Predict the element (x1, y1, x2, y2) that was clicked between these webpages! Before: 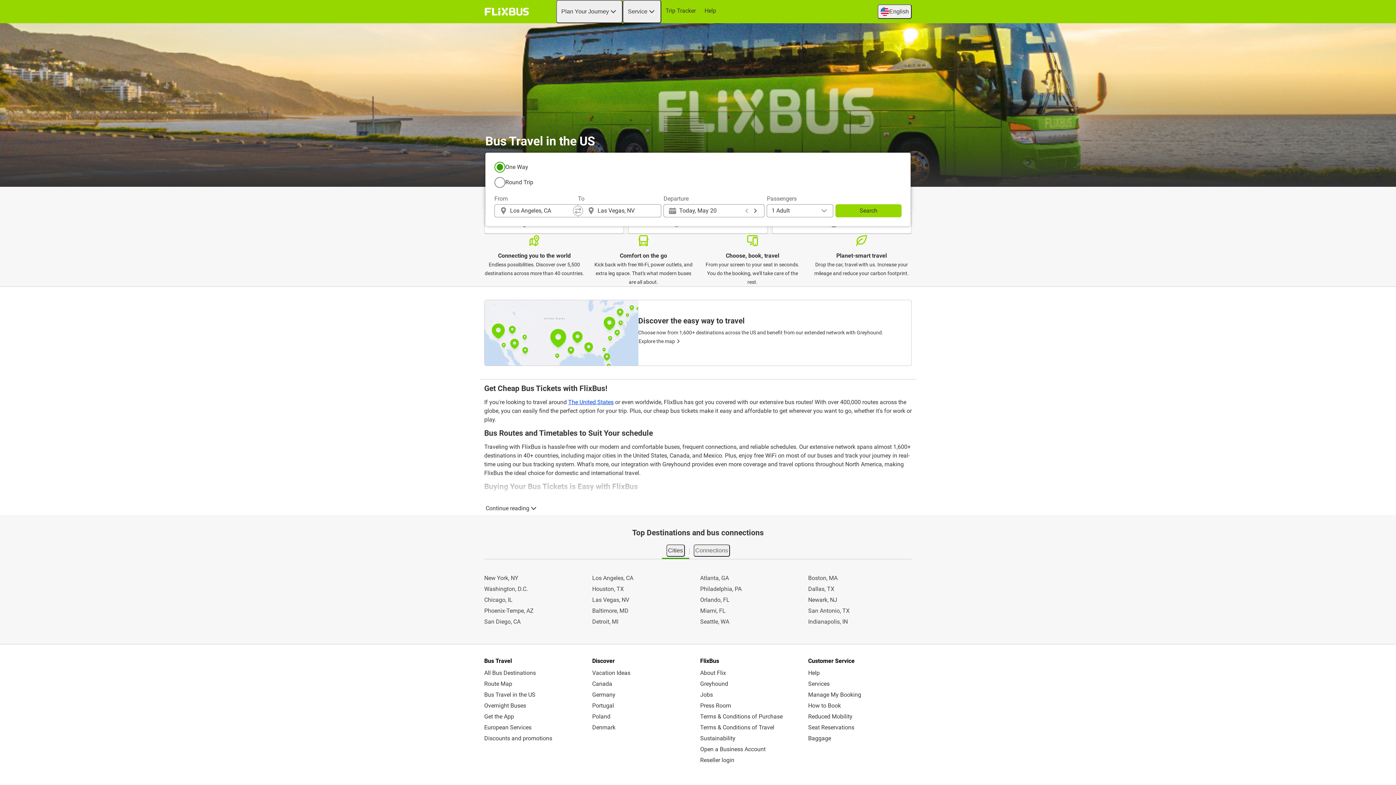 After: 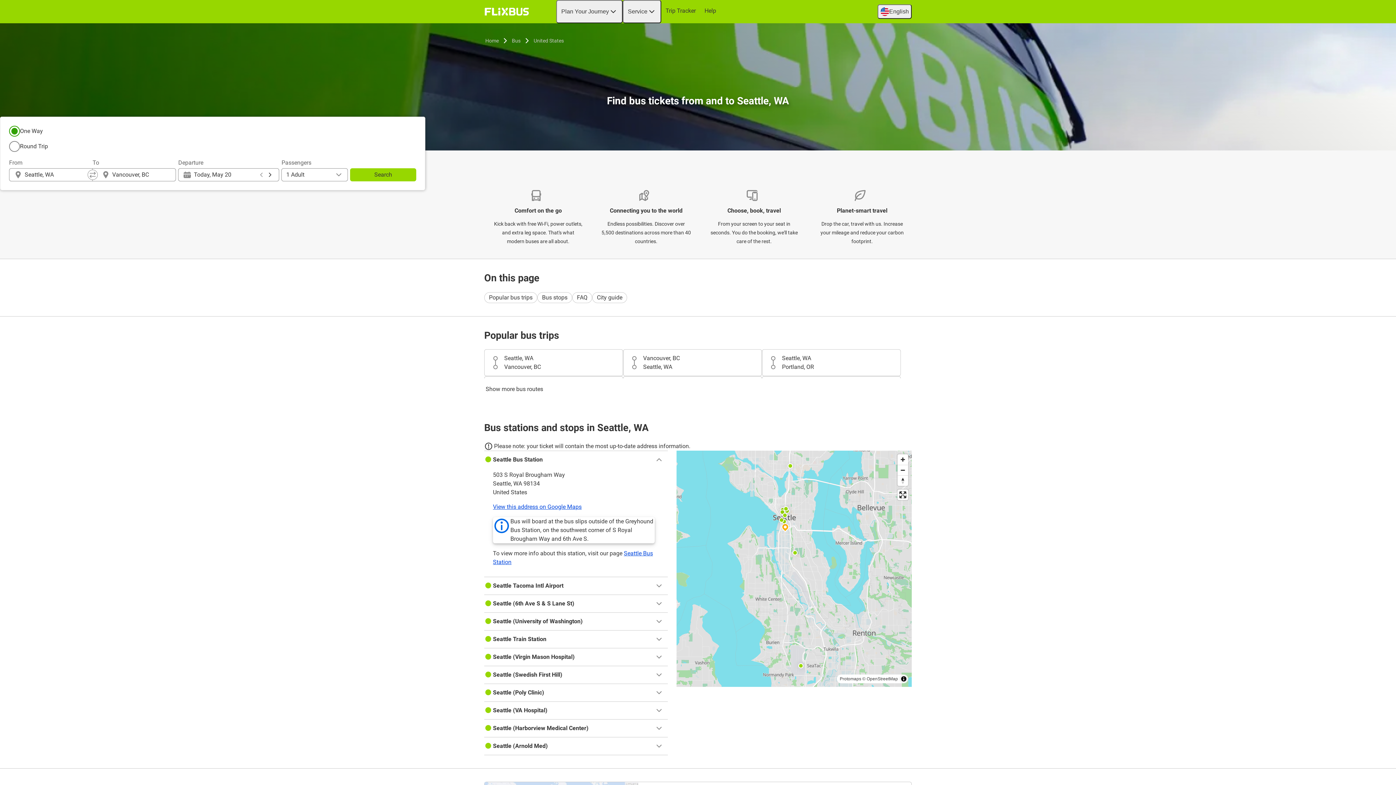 Action: label: Seattle, WA bbox: (700, 617, 804, 626)